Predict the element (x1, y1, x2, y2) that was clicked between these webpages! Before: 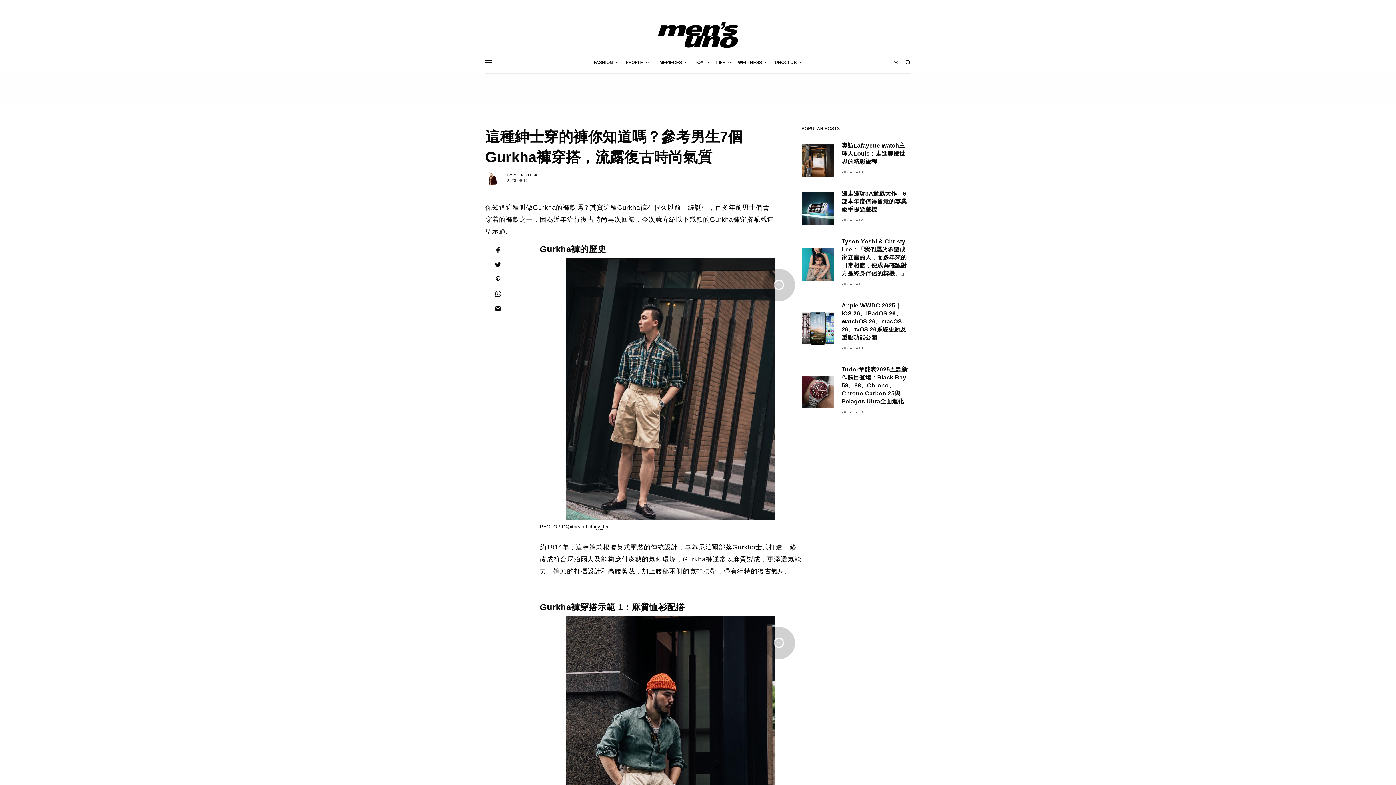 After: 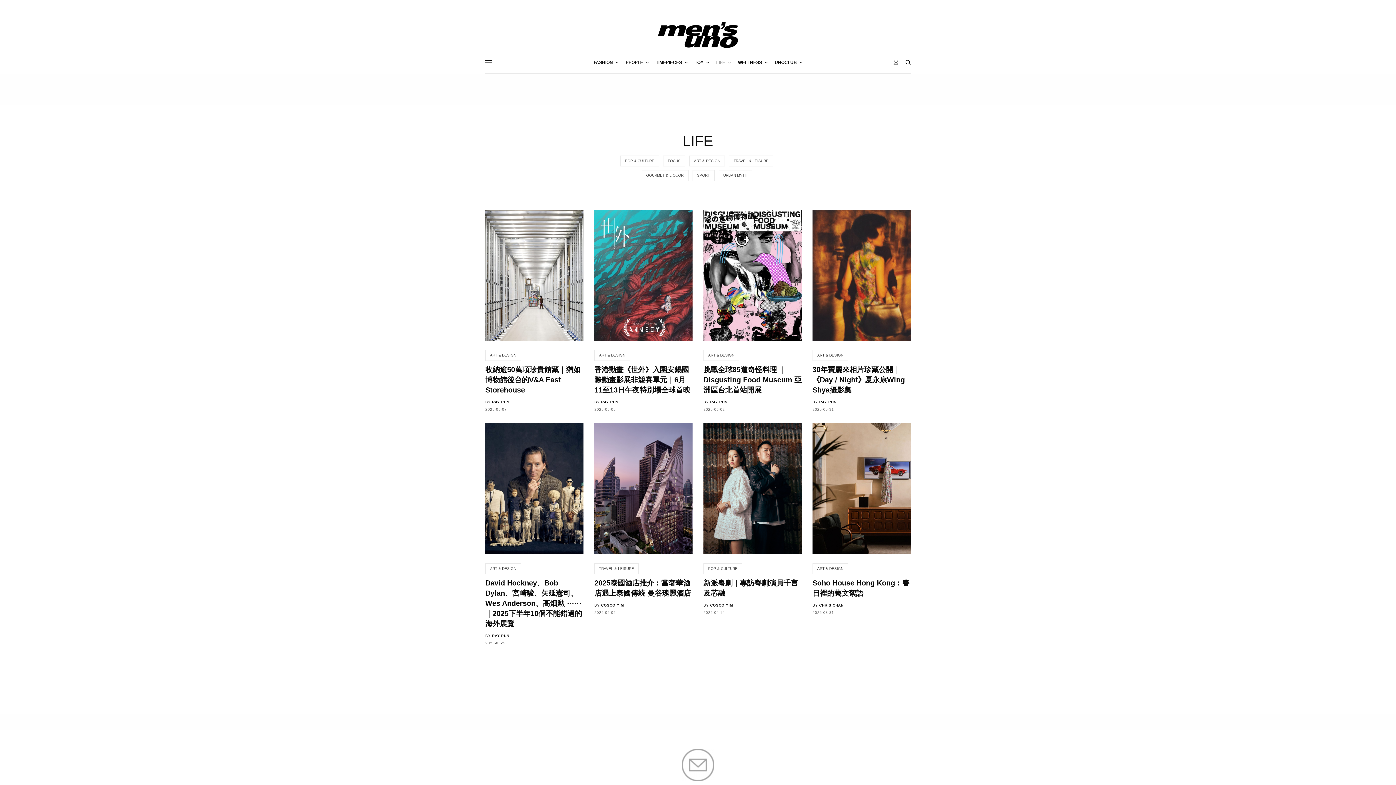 Action: bbox: (716, 51, 730, 73) label: LIFE